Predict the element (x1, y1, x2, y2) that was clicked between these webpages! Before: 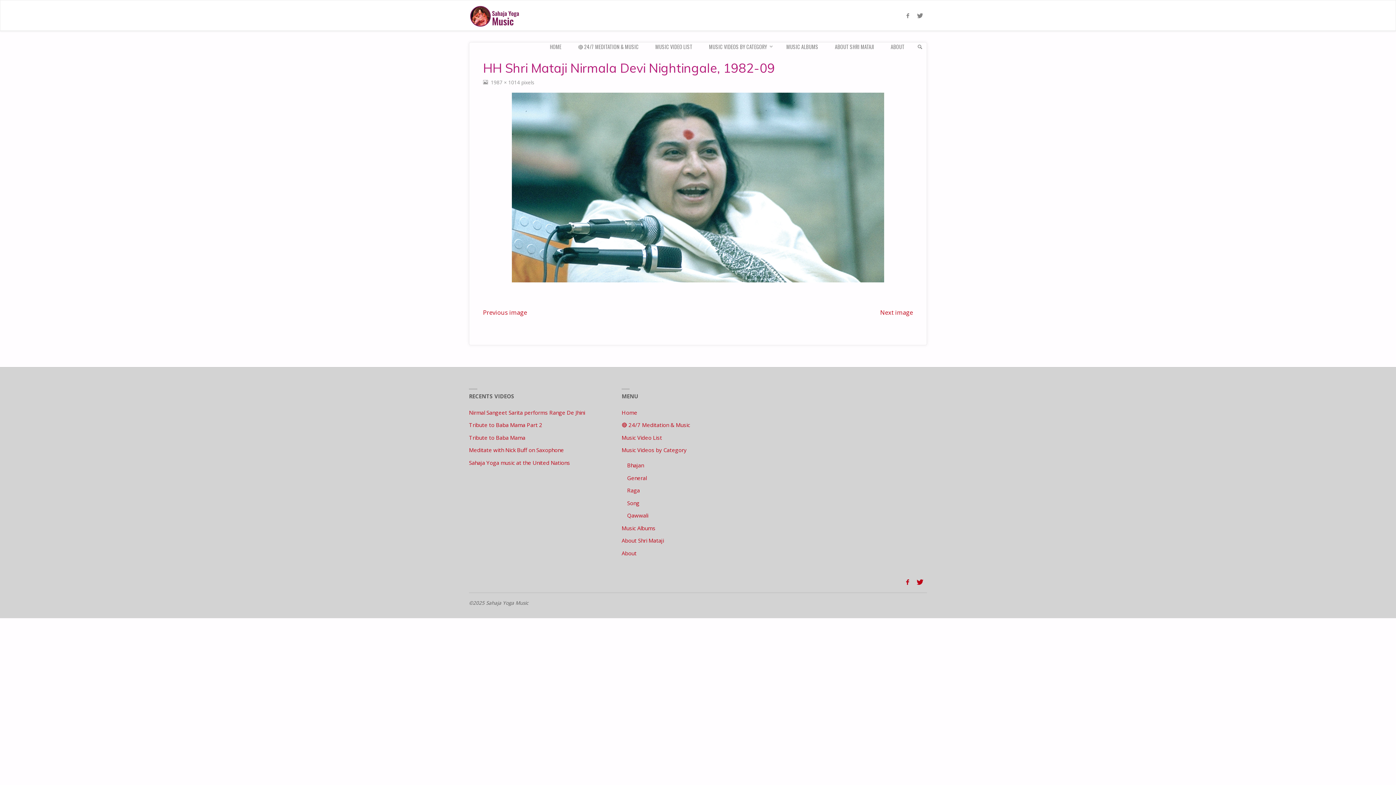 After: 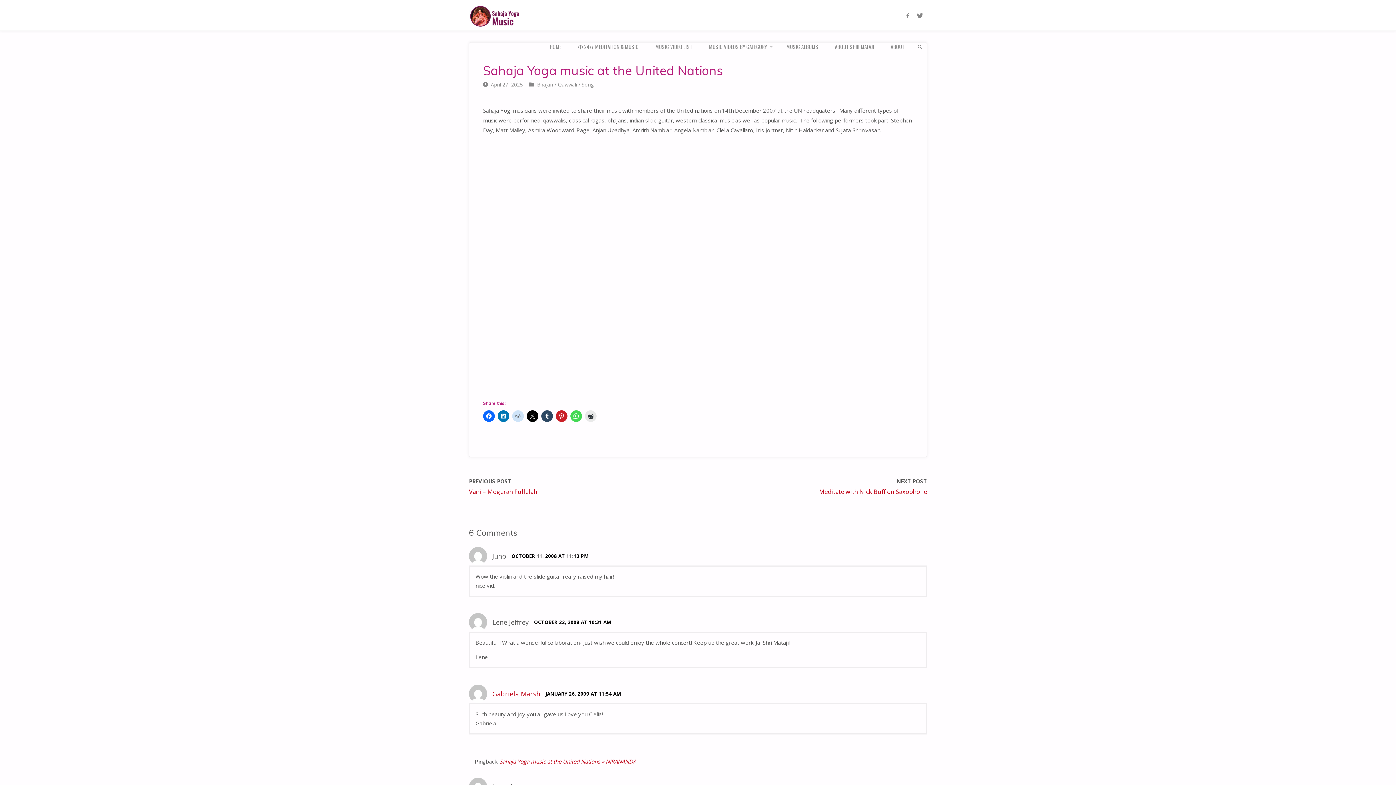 Action: bbox: (469, 459, 570, 466) label: Sahaja Yoga music at the United Nations